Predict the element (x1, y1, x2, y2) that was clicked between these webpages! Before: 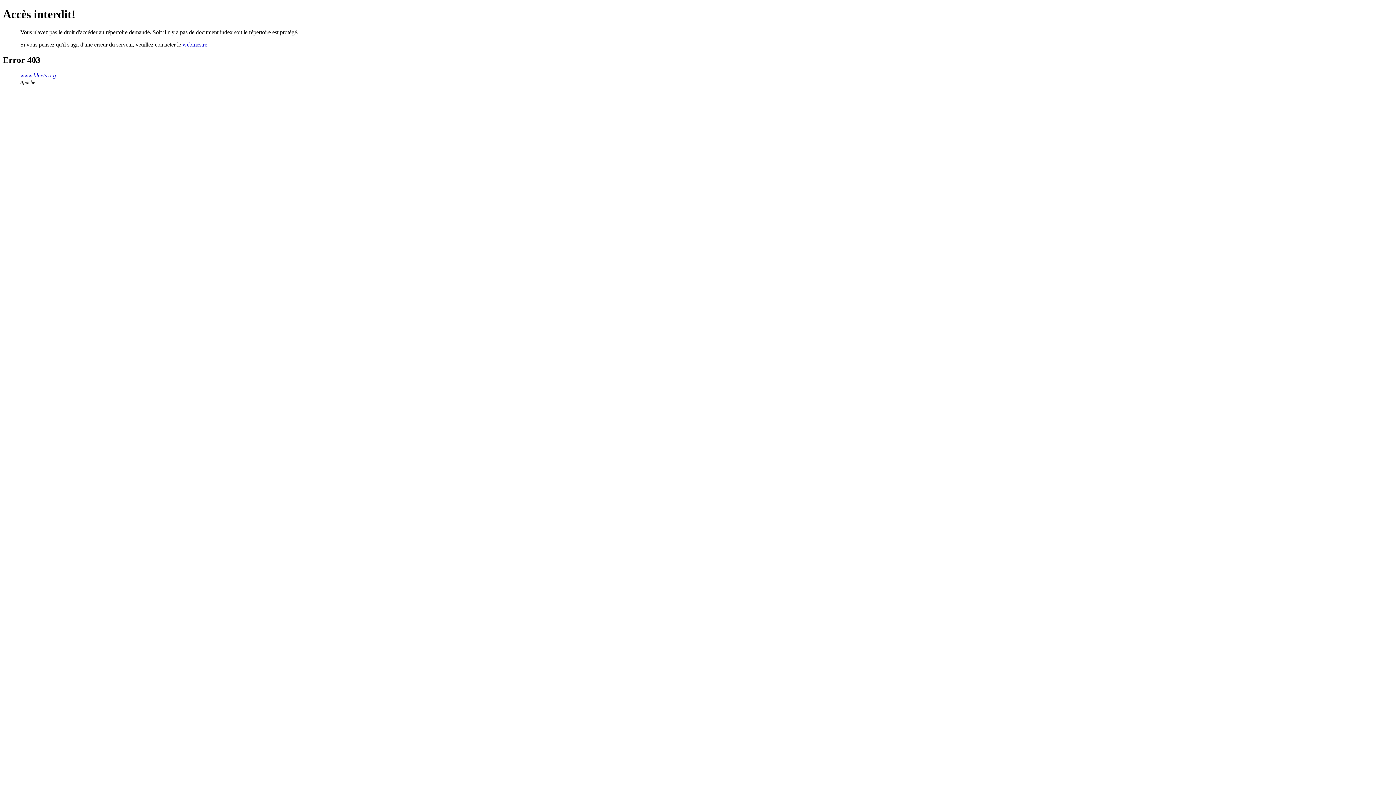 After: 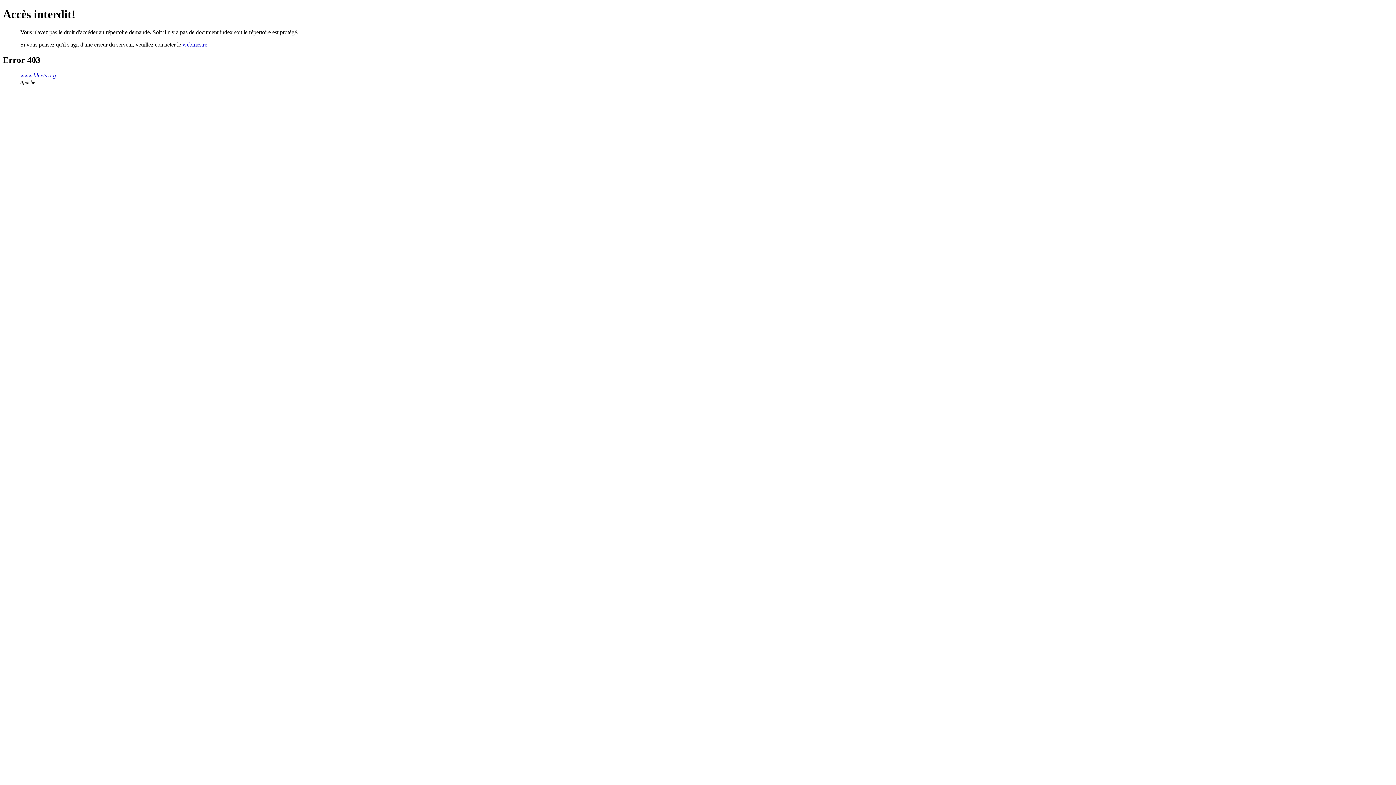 Action: bbox: (20, 72, 56, 78) label: www.bluets.org